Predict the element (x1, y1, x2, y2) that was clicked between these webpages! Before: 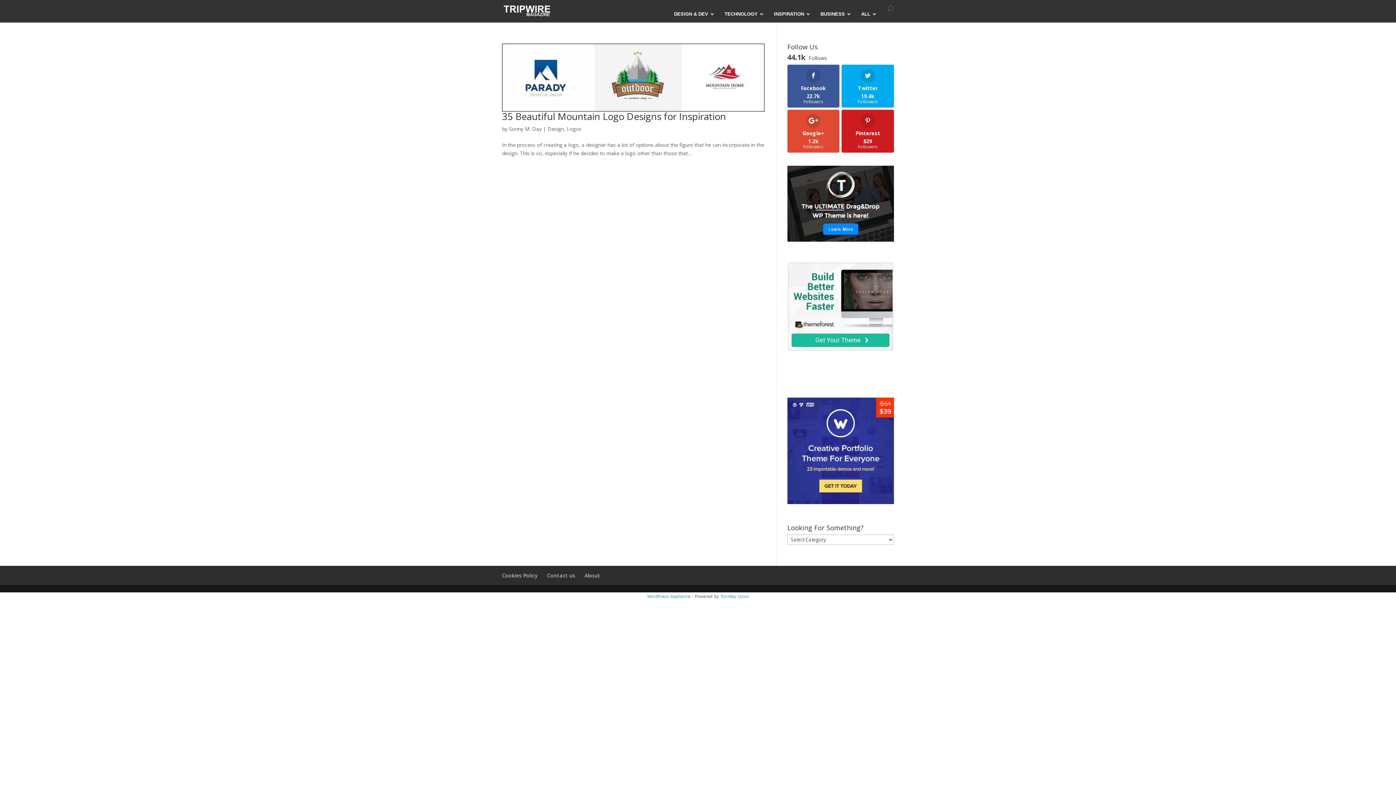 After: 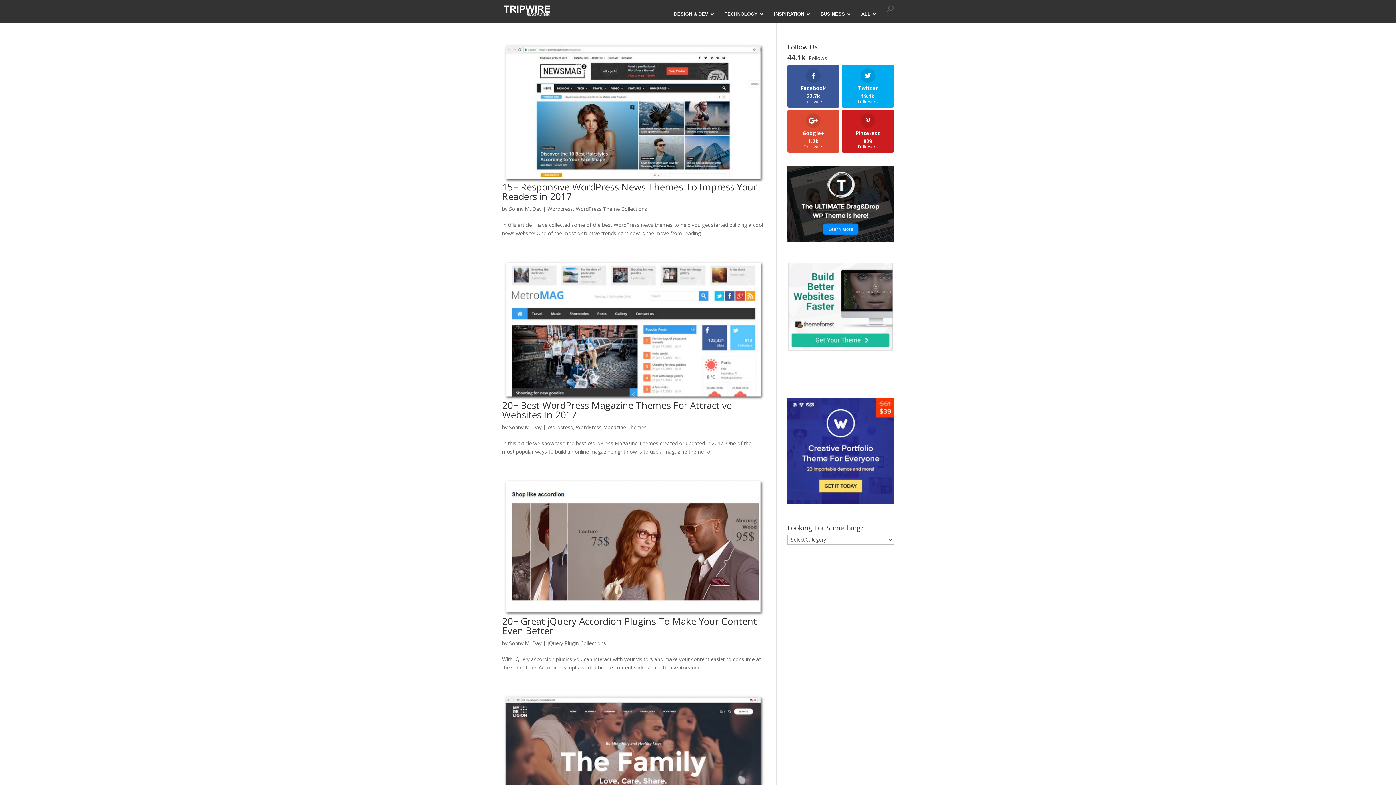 Action: label: Sonny M. Day bbox: (509, 125, 541, 132)